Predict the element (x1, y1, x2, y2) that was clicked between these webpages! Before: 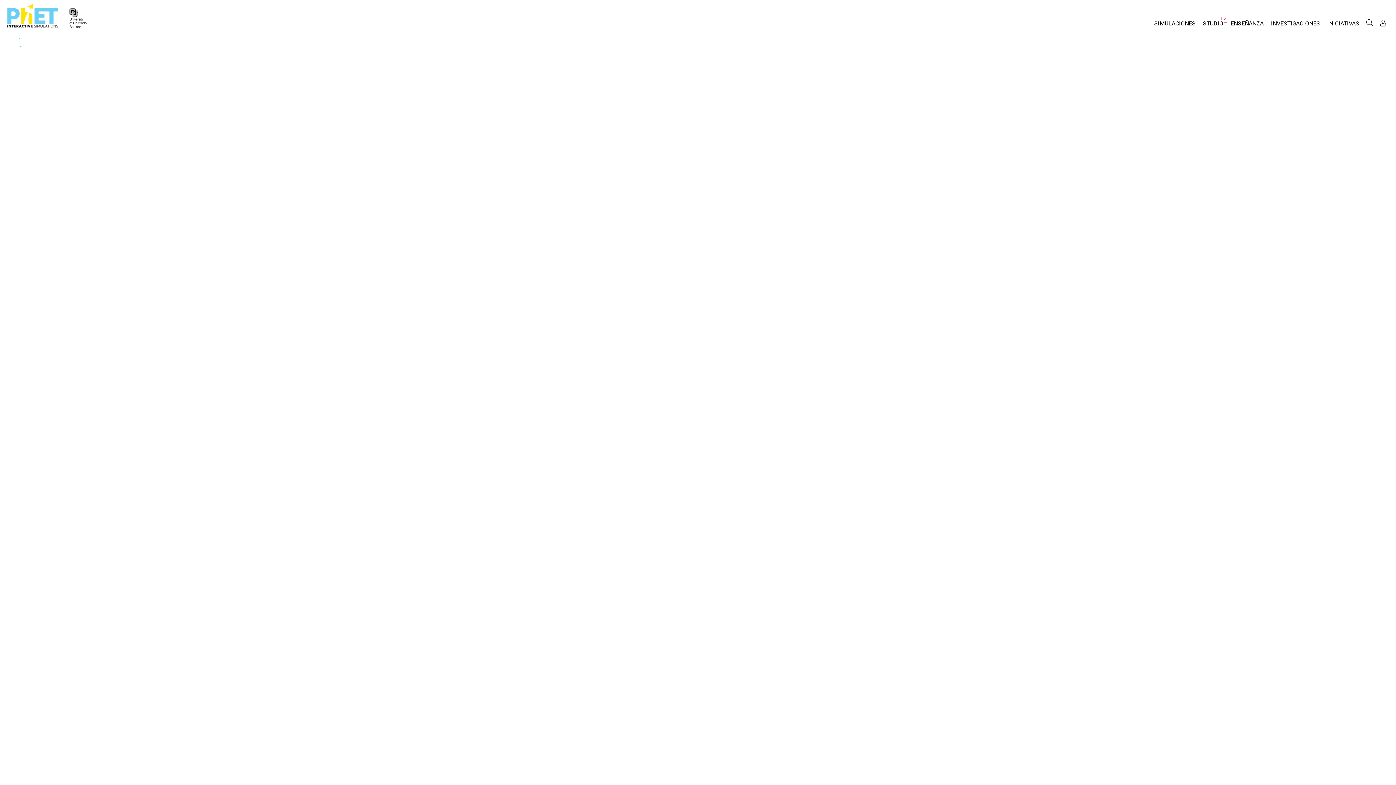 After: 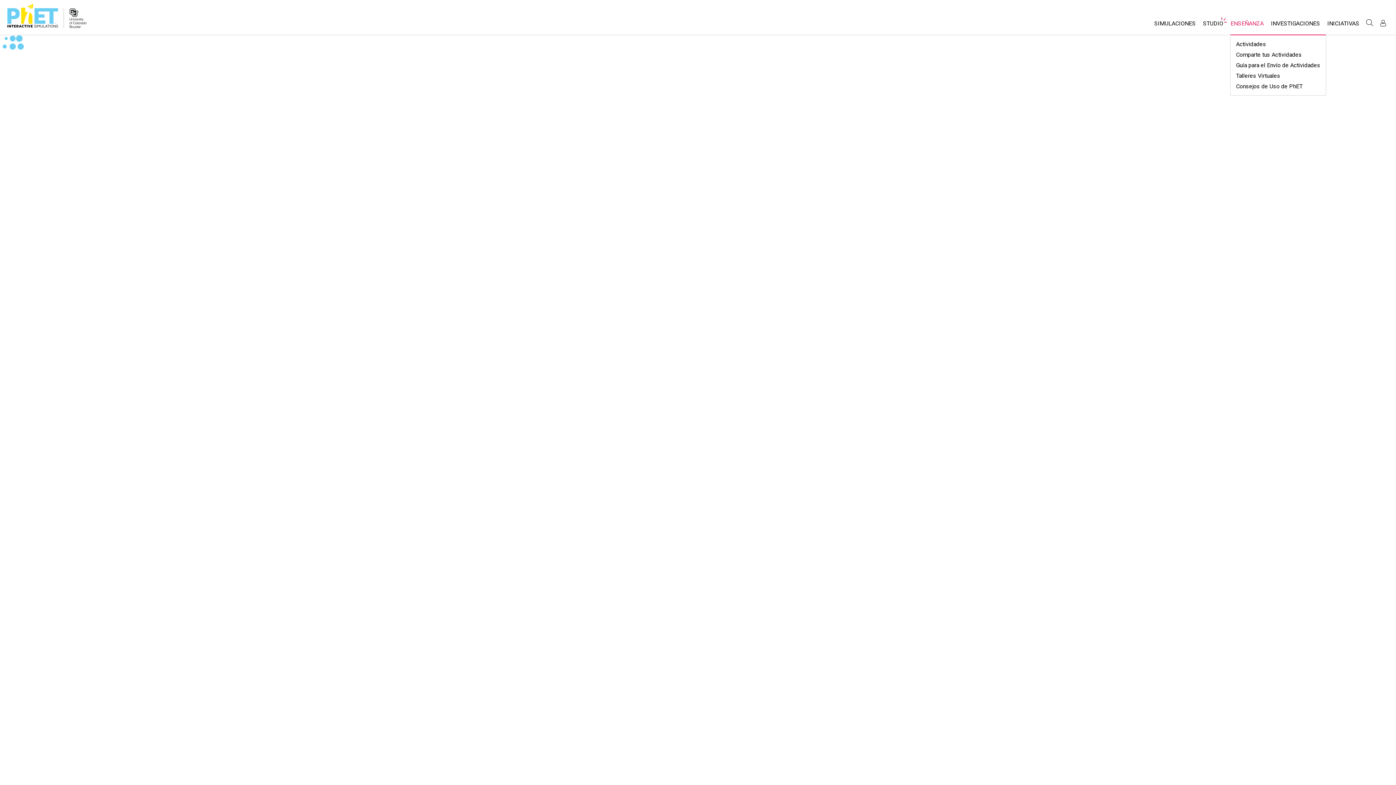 Action: label: ENSEÑANZA bbox: (1227, 16, 1267, 34)